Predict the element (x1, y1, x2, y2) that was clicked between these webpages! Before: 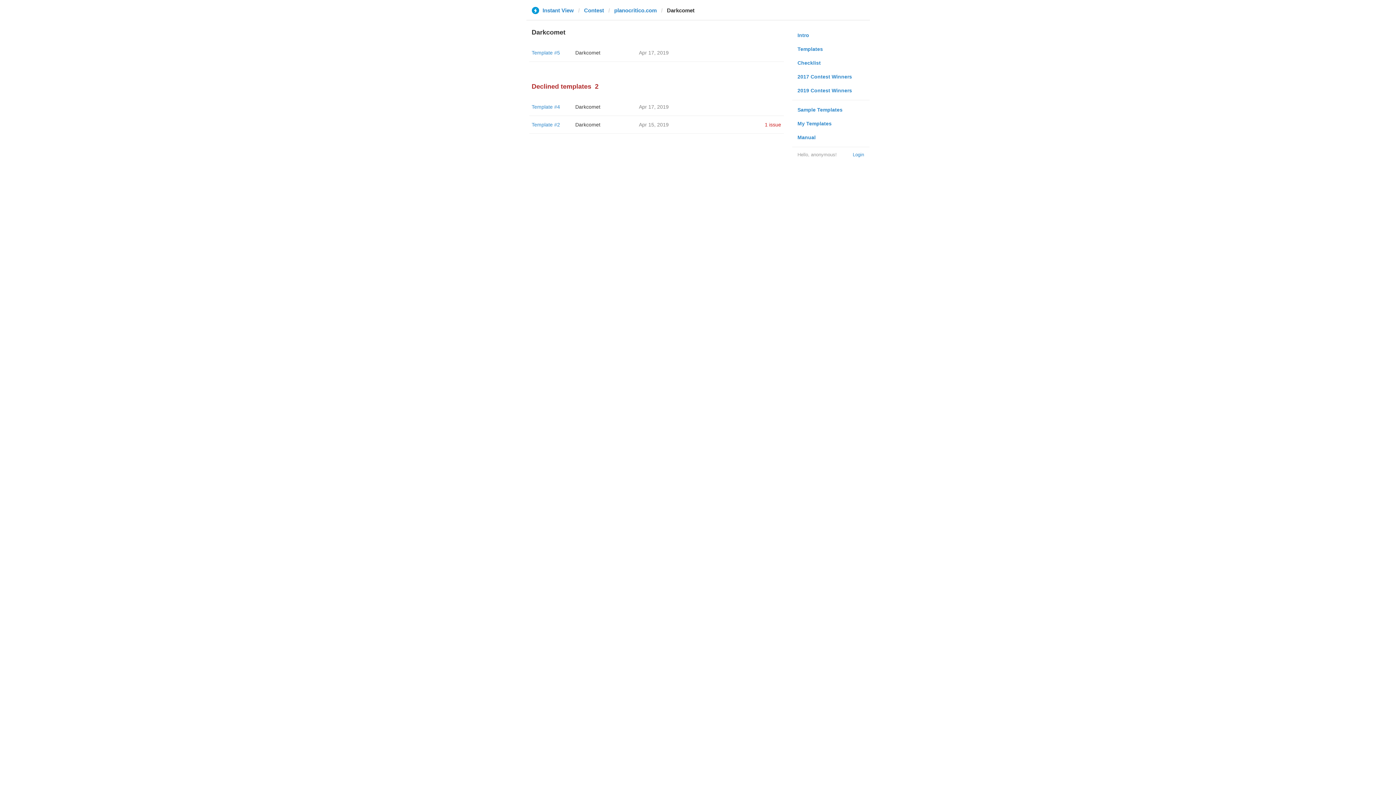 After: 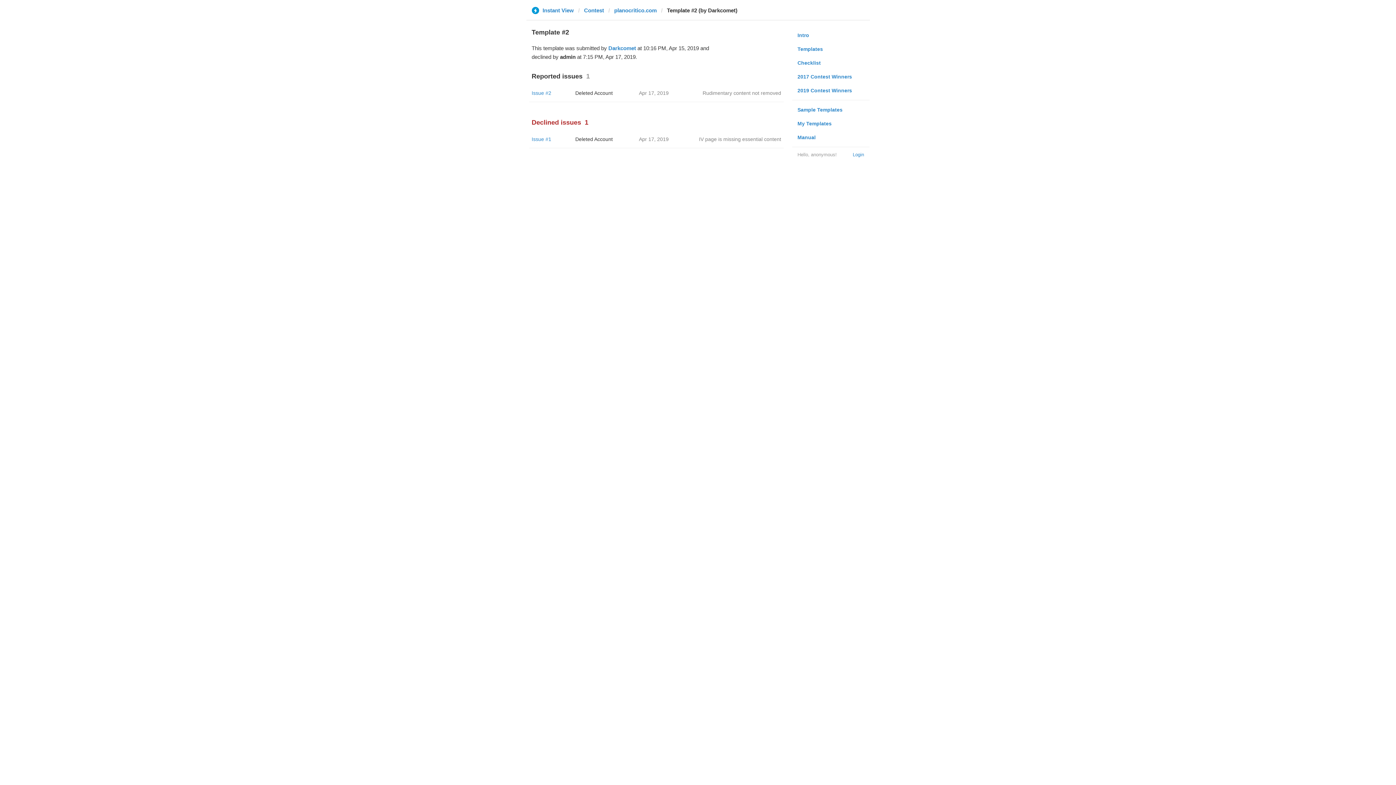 Action: label: Template #2 bbox: (531, 121, 560, 127)